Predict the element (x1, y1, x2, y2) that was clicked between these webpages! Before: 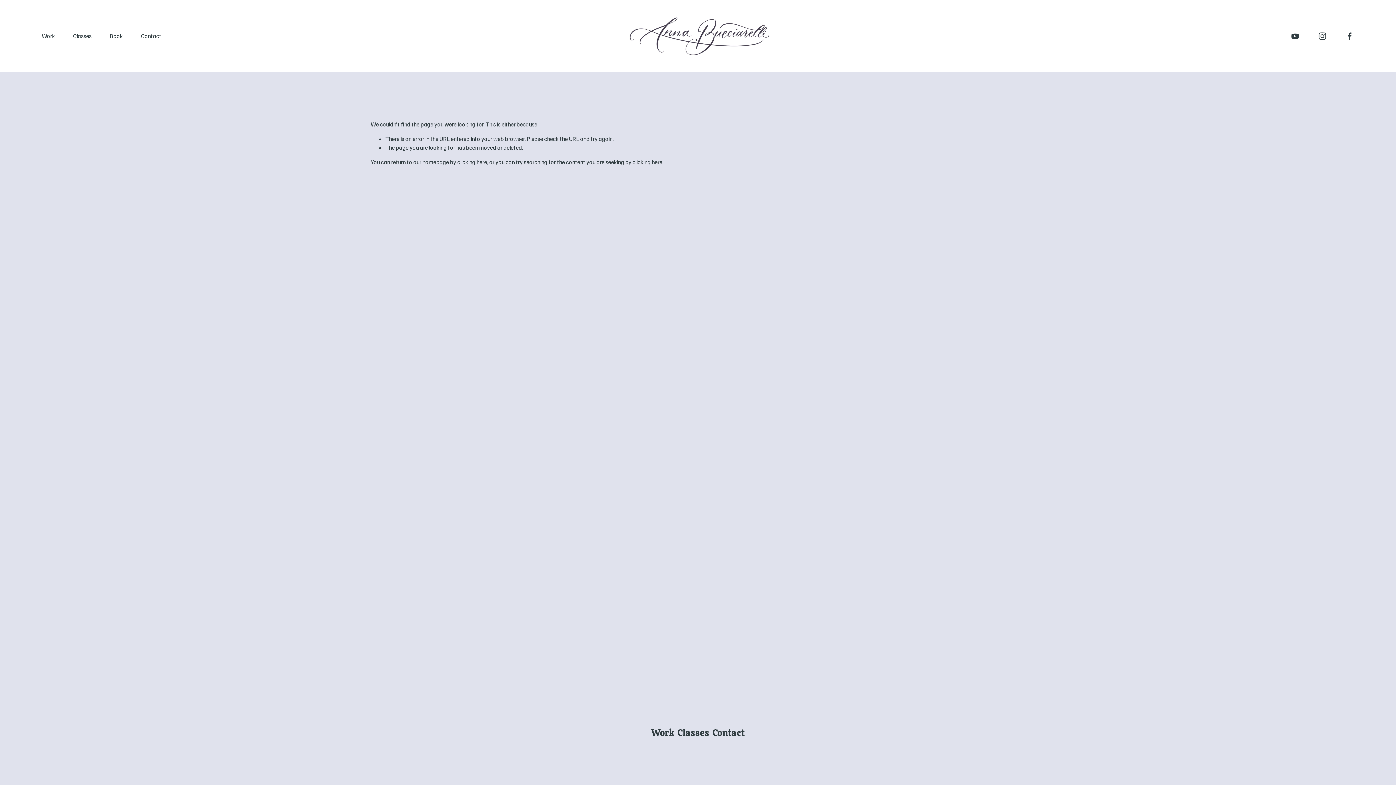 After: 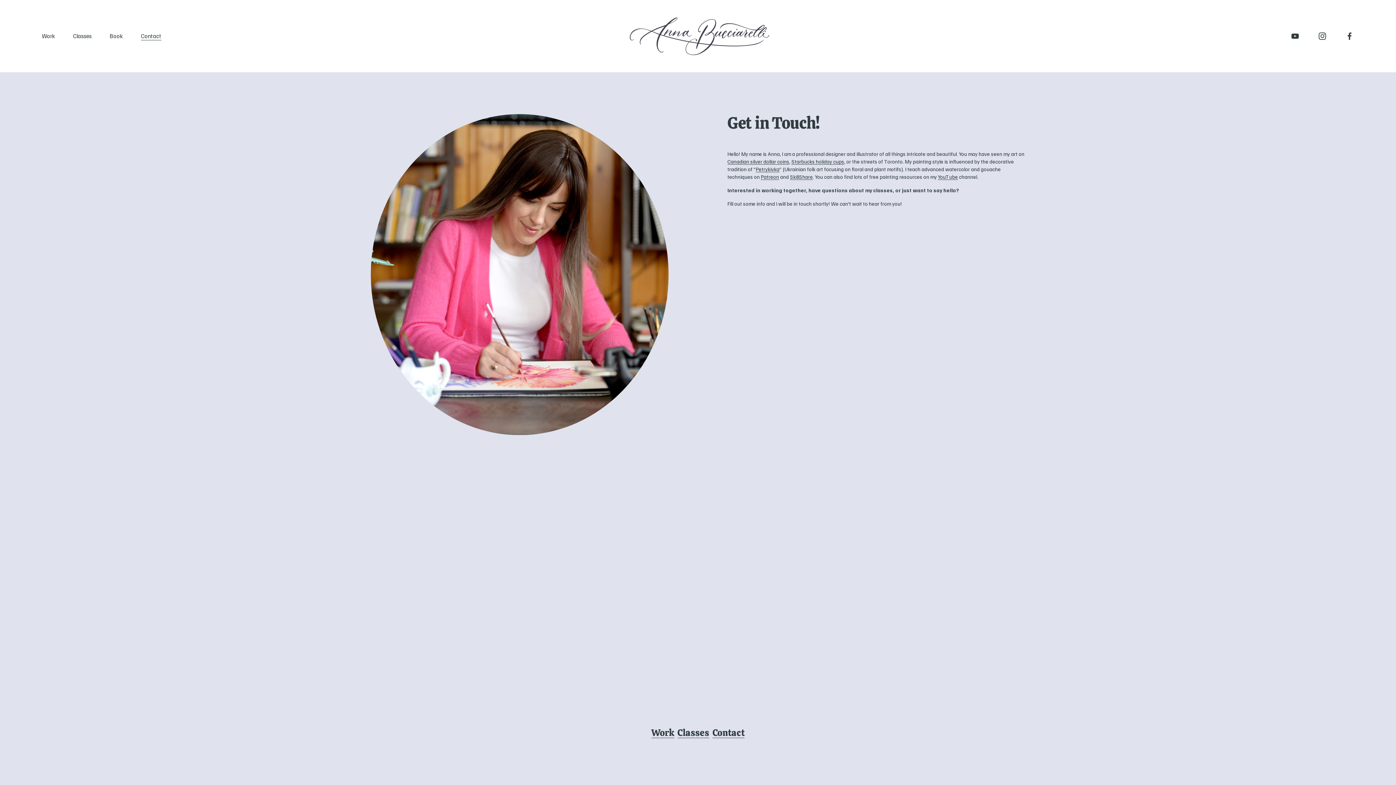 Action: label: Contact bbox: (141, 31, 161, 41)